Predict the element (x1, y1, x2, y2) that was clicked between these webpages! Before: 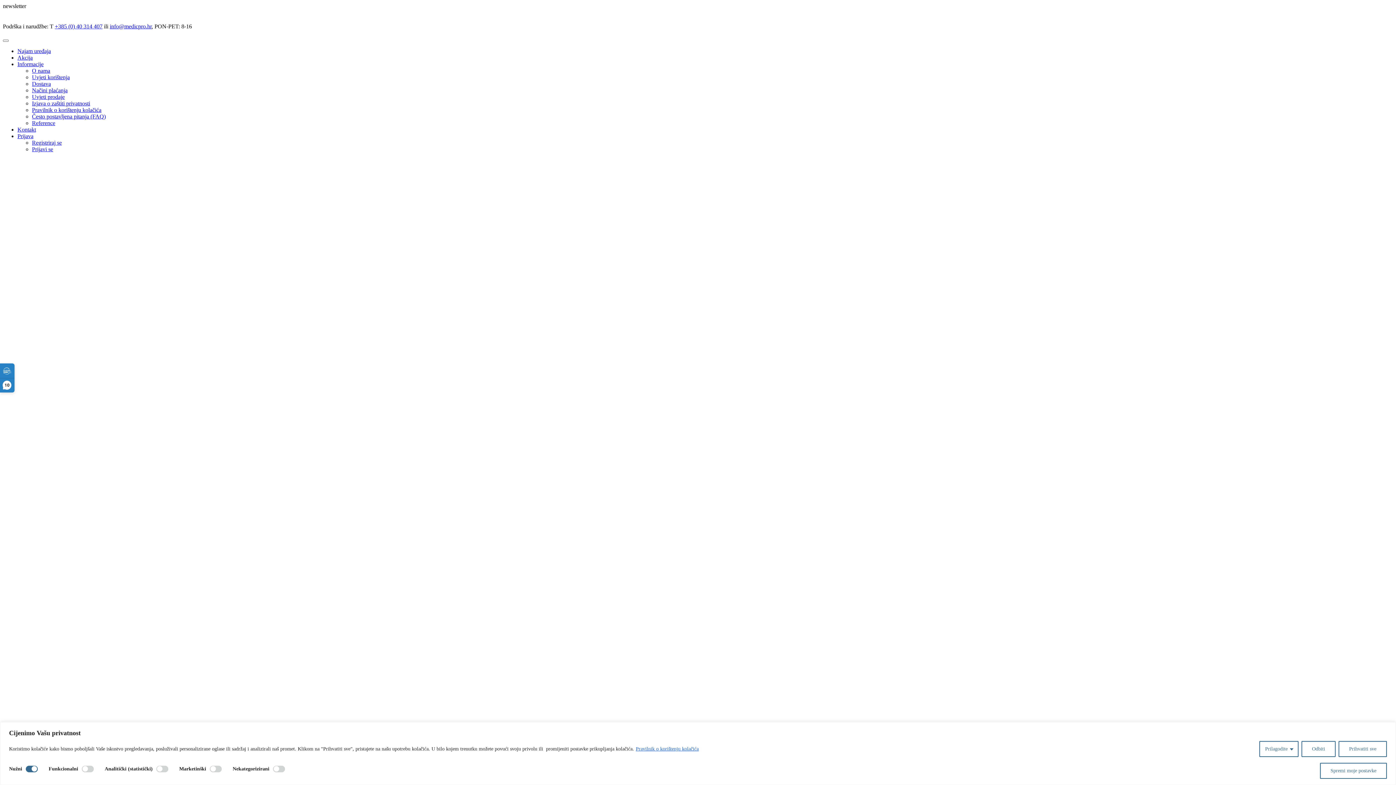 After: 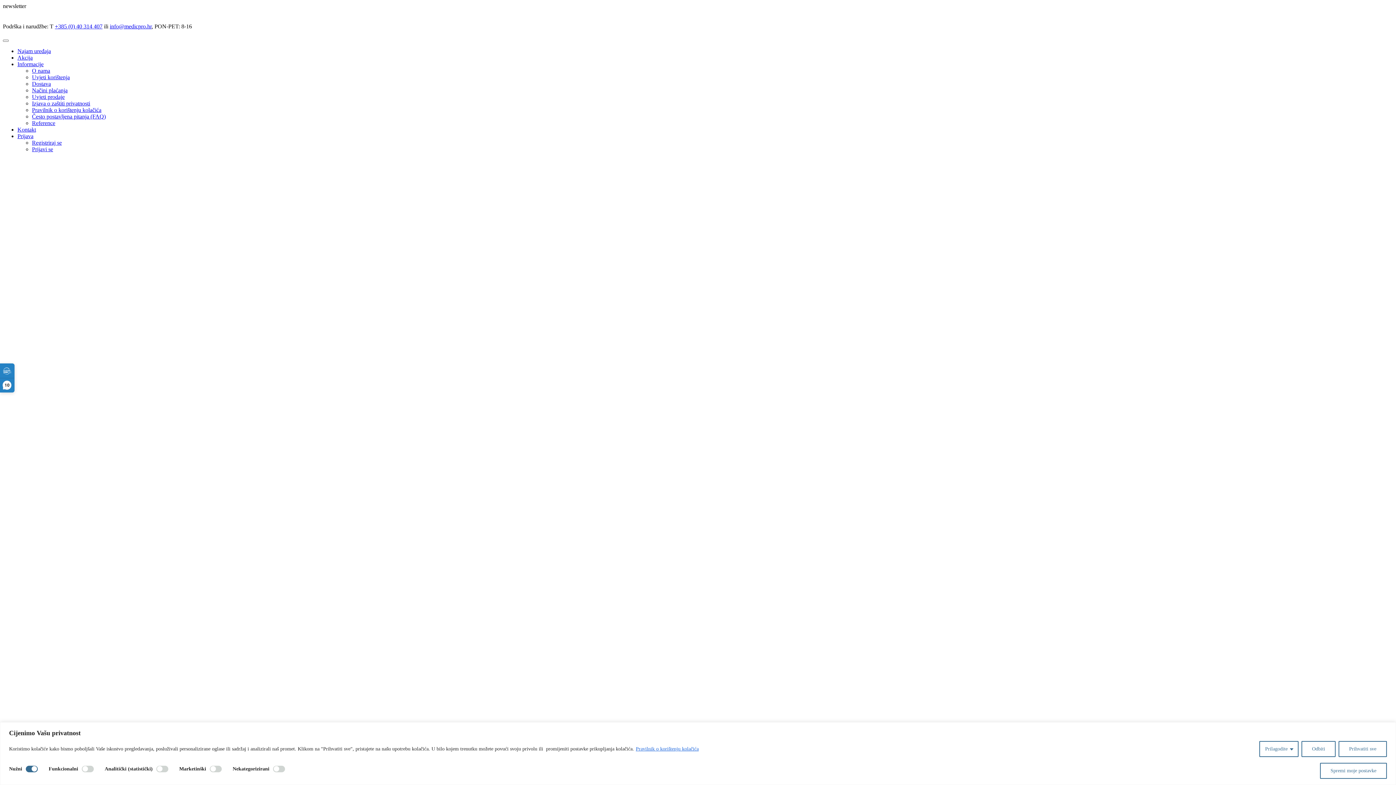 Action: bbox: (32, 100, 90, 106) label: Izjava o zaštiti privatnosti